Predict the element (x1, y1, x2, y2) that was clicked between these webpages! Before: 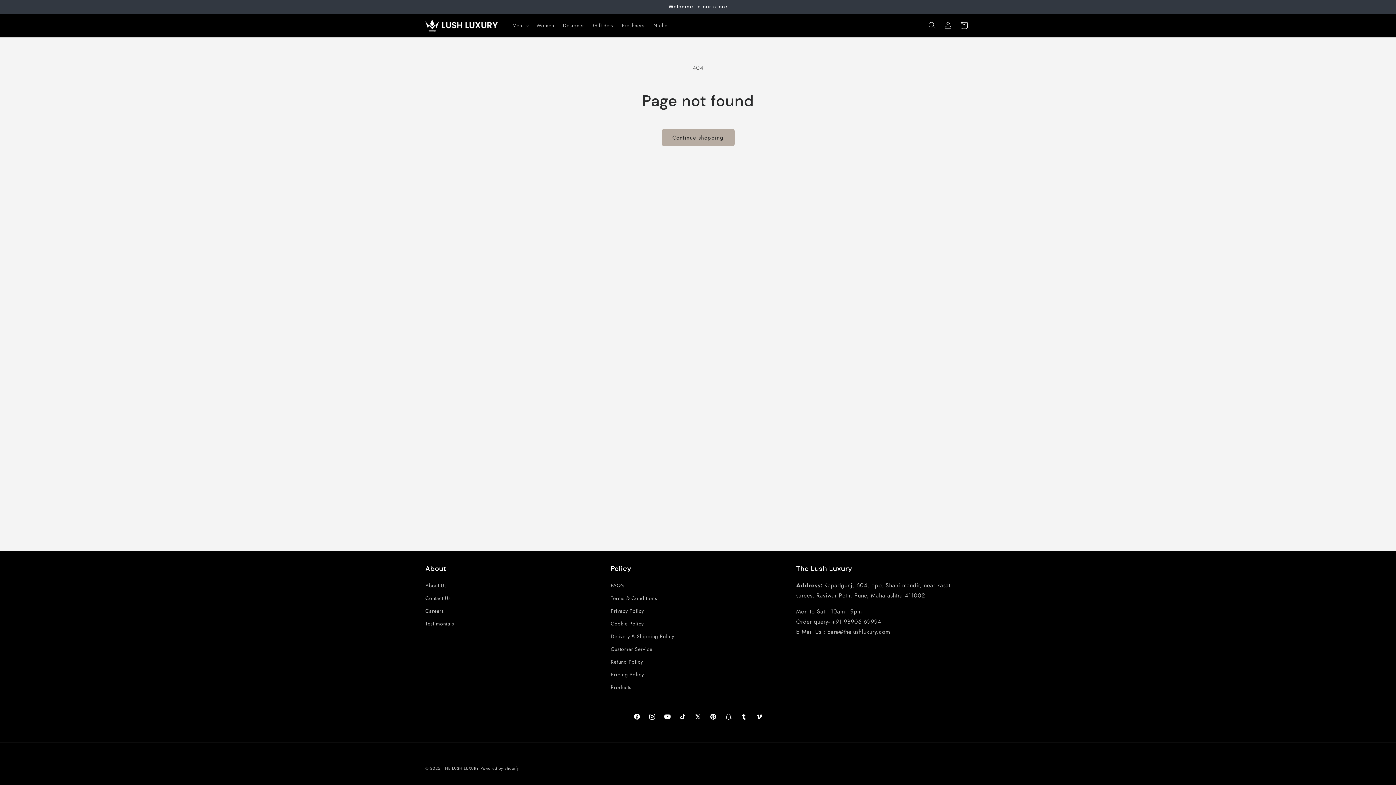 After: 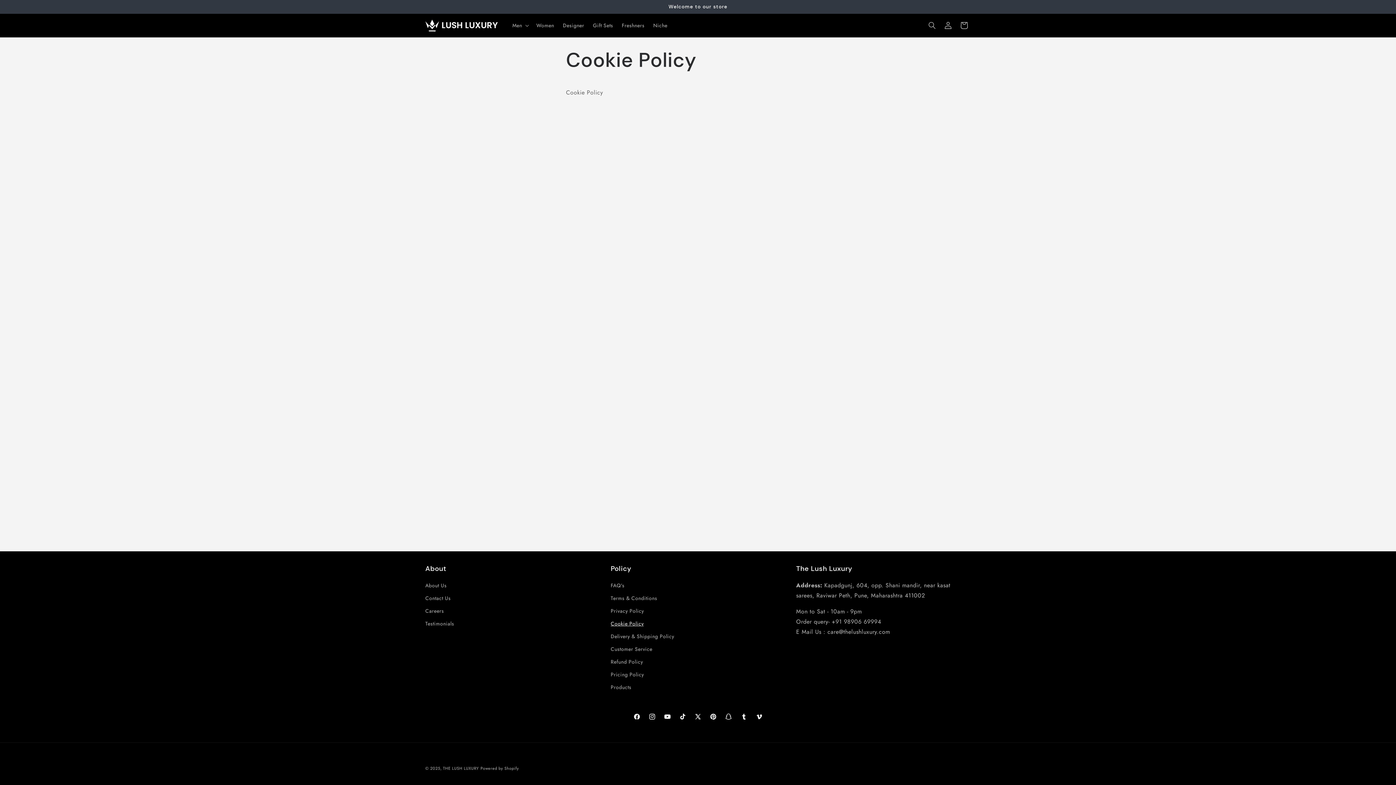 Action: bbox: (610, 617, 643, 630) label: Cookie Policy